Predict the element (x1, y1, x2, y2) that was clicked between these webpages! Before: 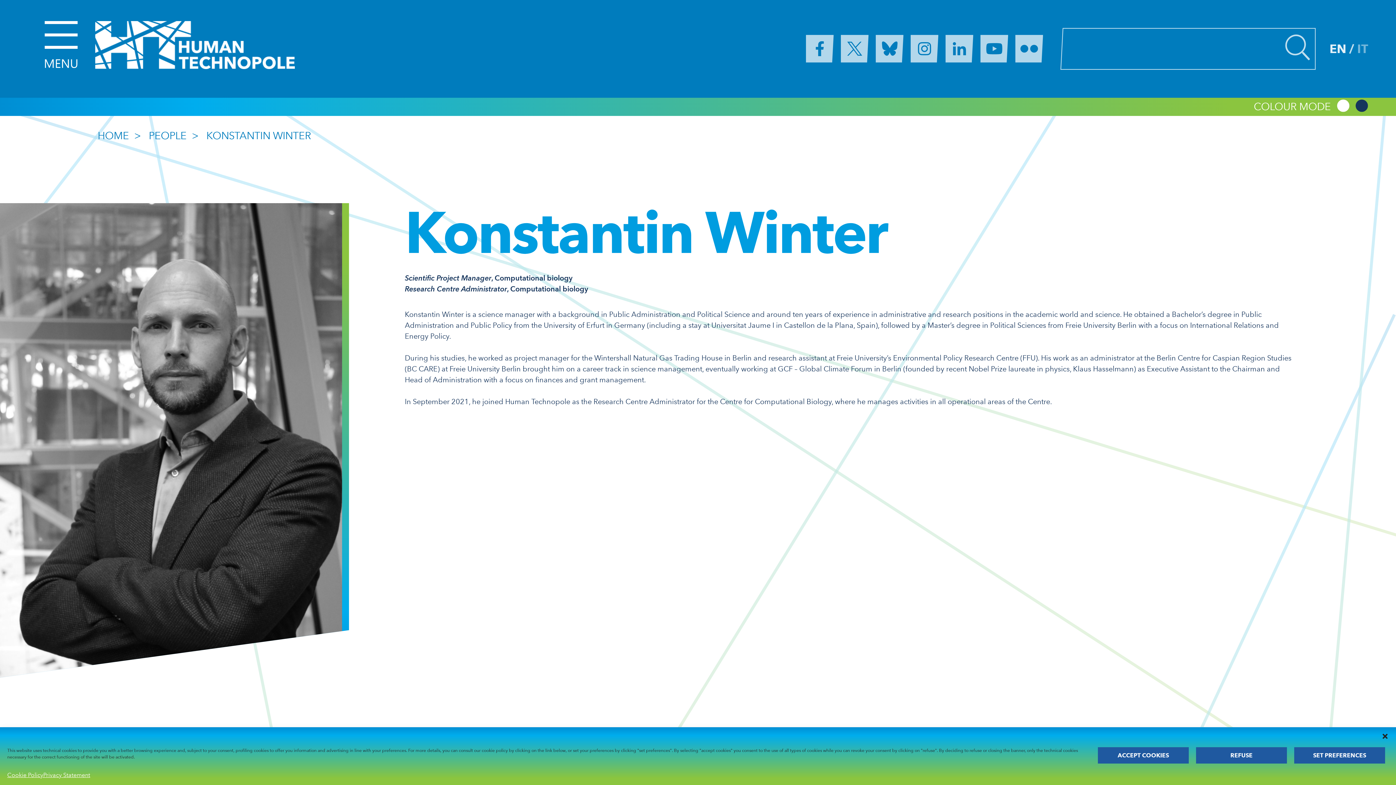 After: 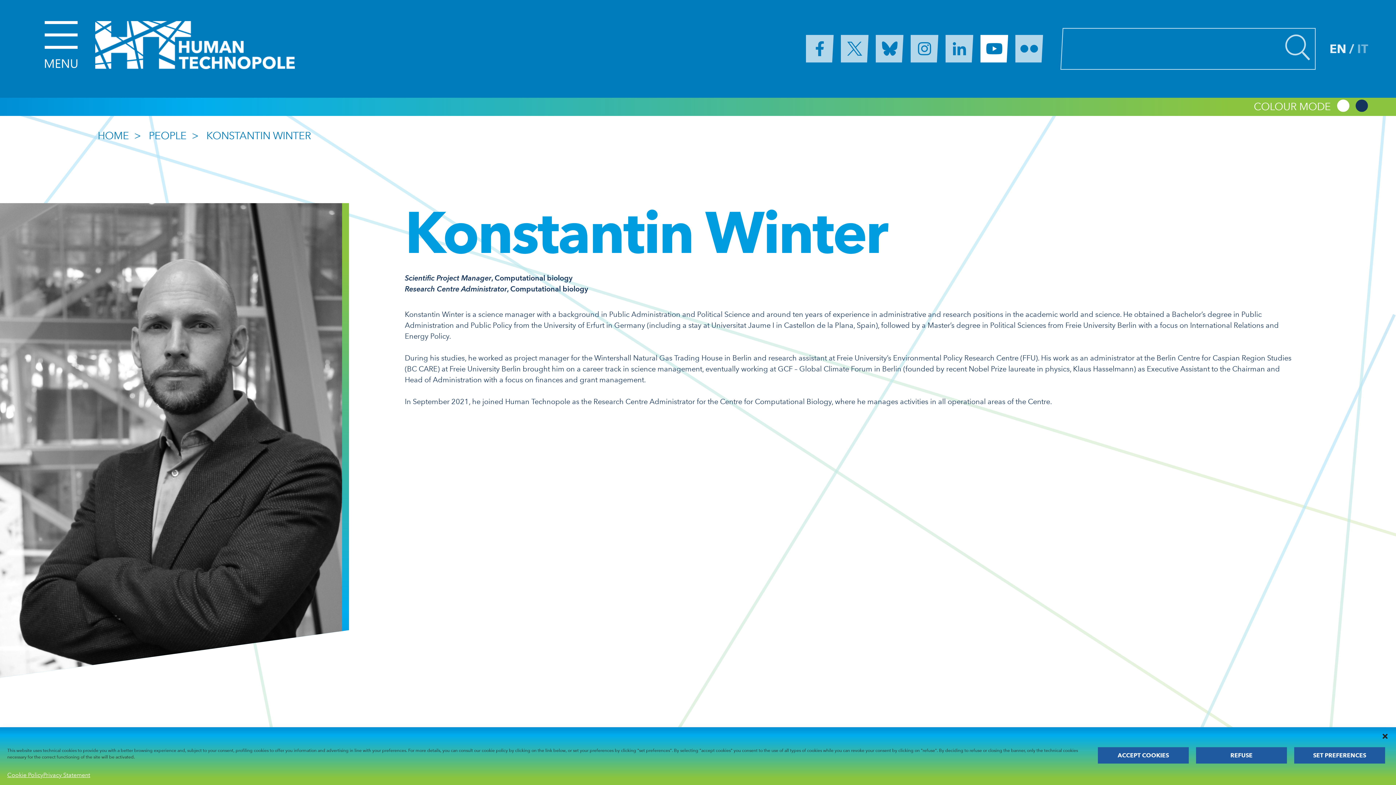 Action: bbox: (980, 31, 1008, 66)